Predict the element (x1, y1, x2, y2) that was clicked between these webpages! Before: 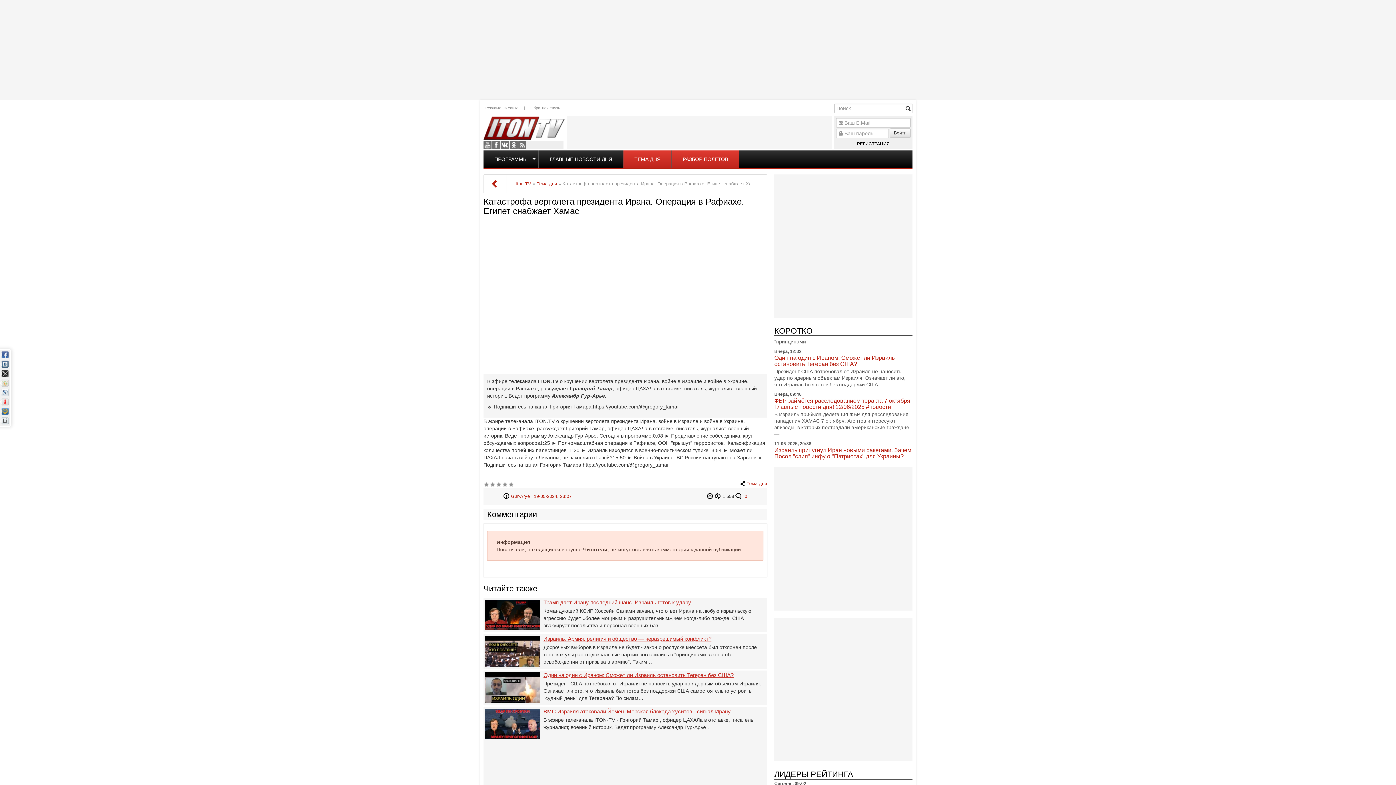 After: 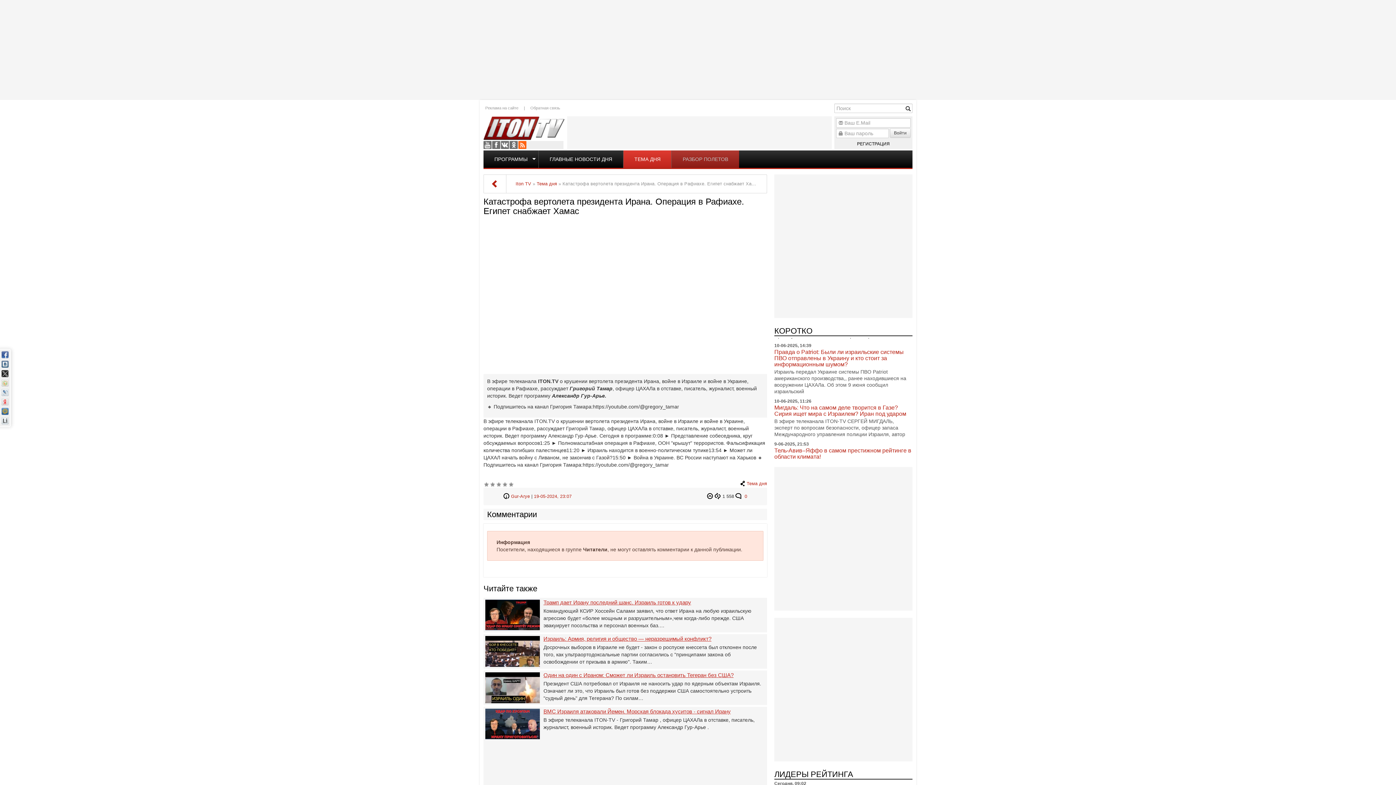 Action: label: RSS bbox: (518, 141, 526, 149)